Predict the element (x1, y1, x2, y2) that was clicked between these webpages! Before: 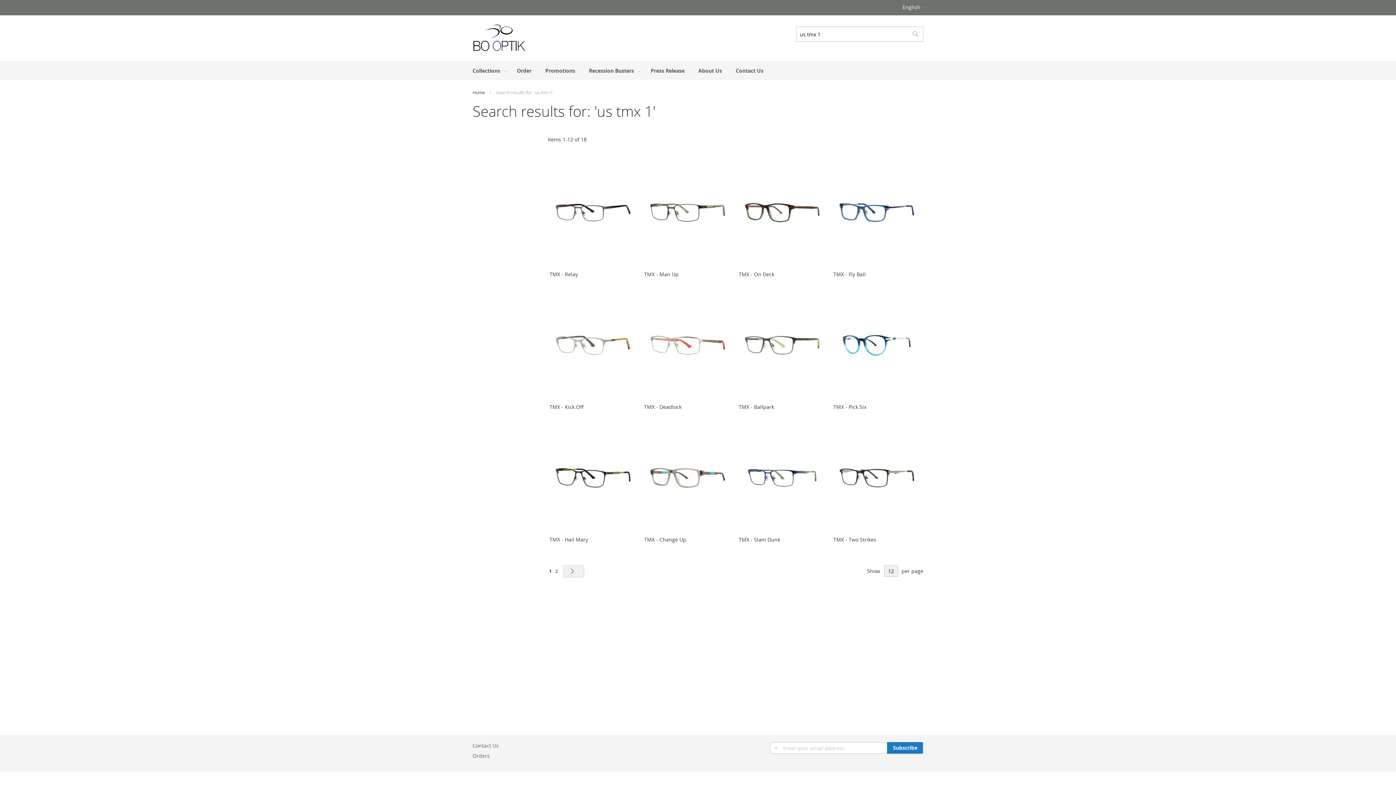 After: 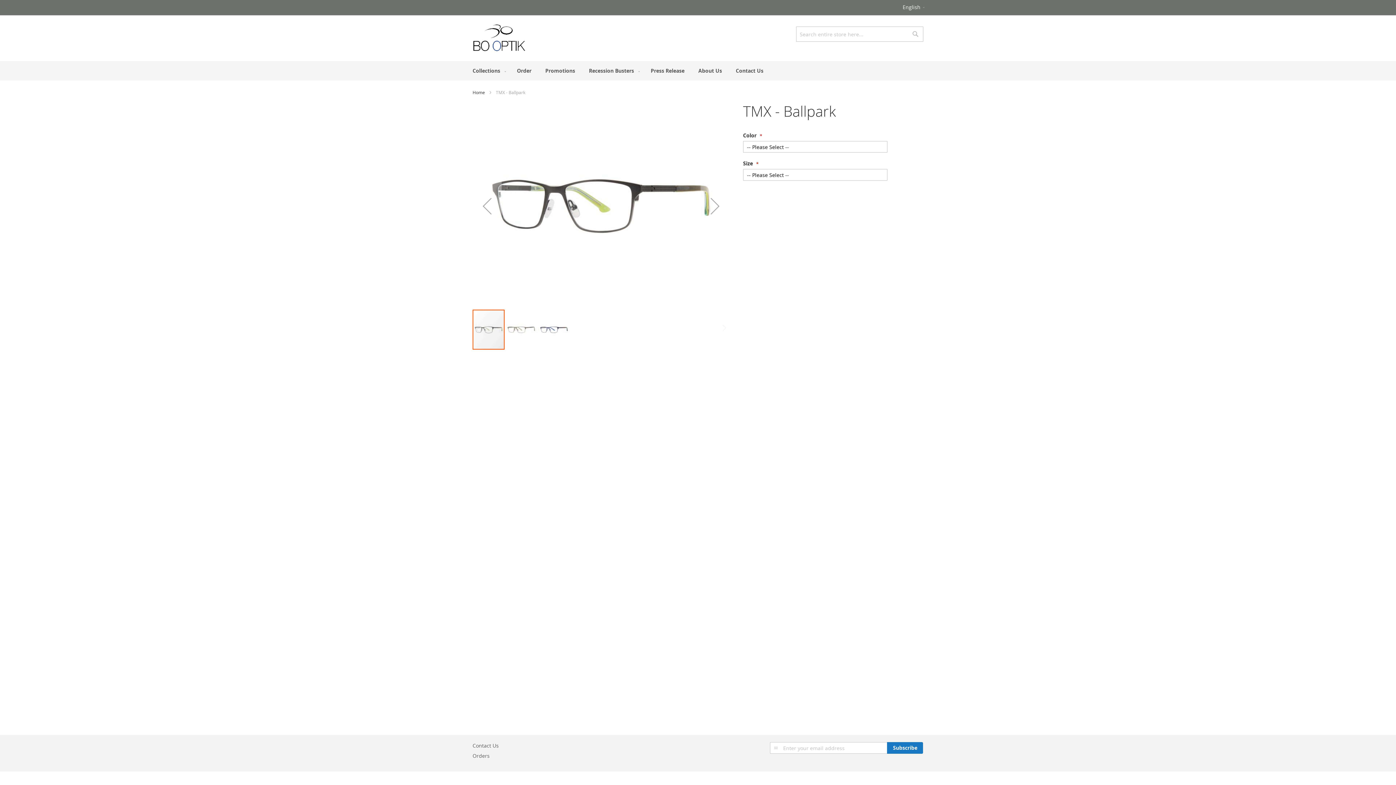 Action: bbox: (738, 394, 826, 401)